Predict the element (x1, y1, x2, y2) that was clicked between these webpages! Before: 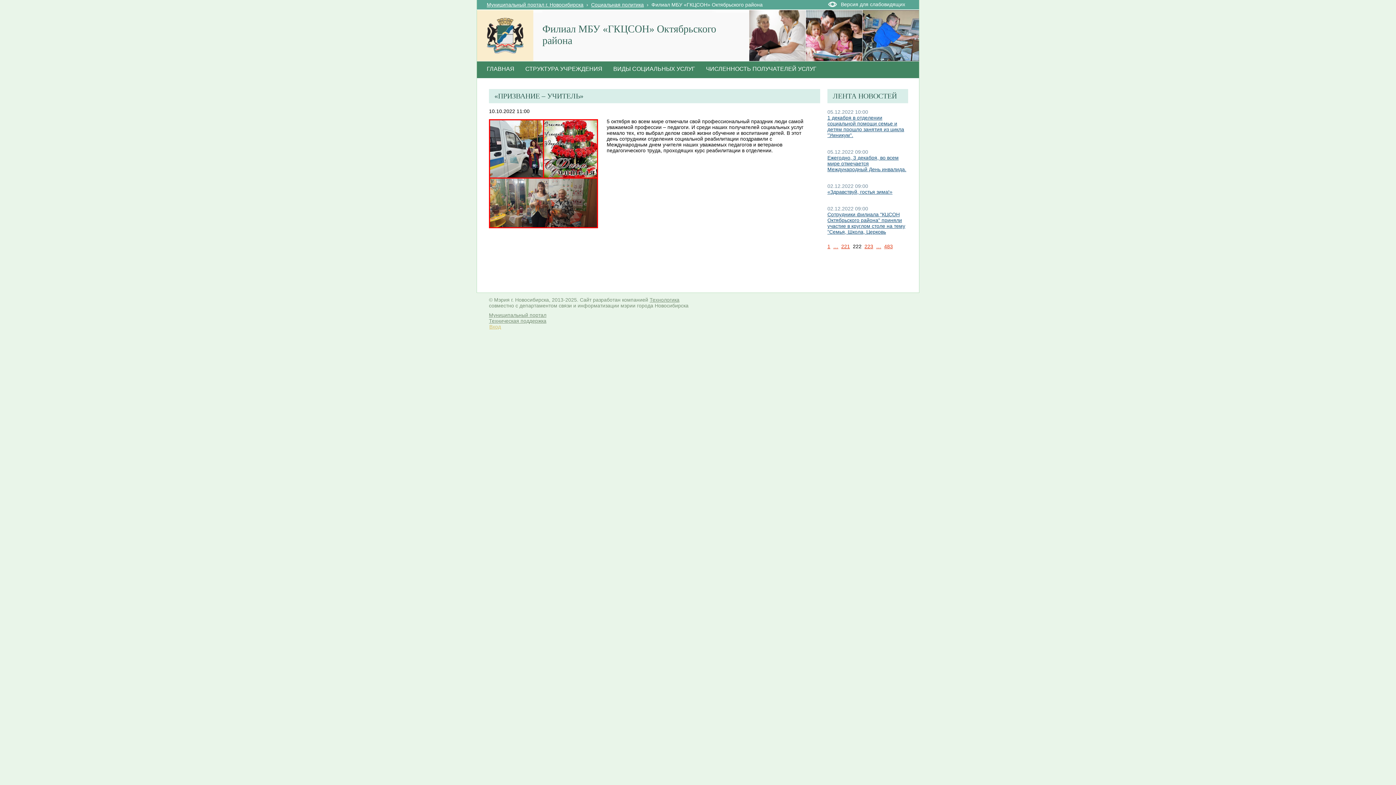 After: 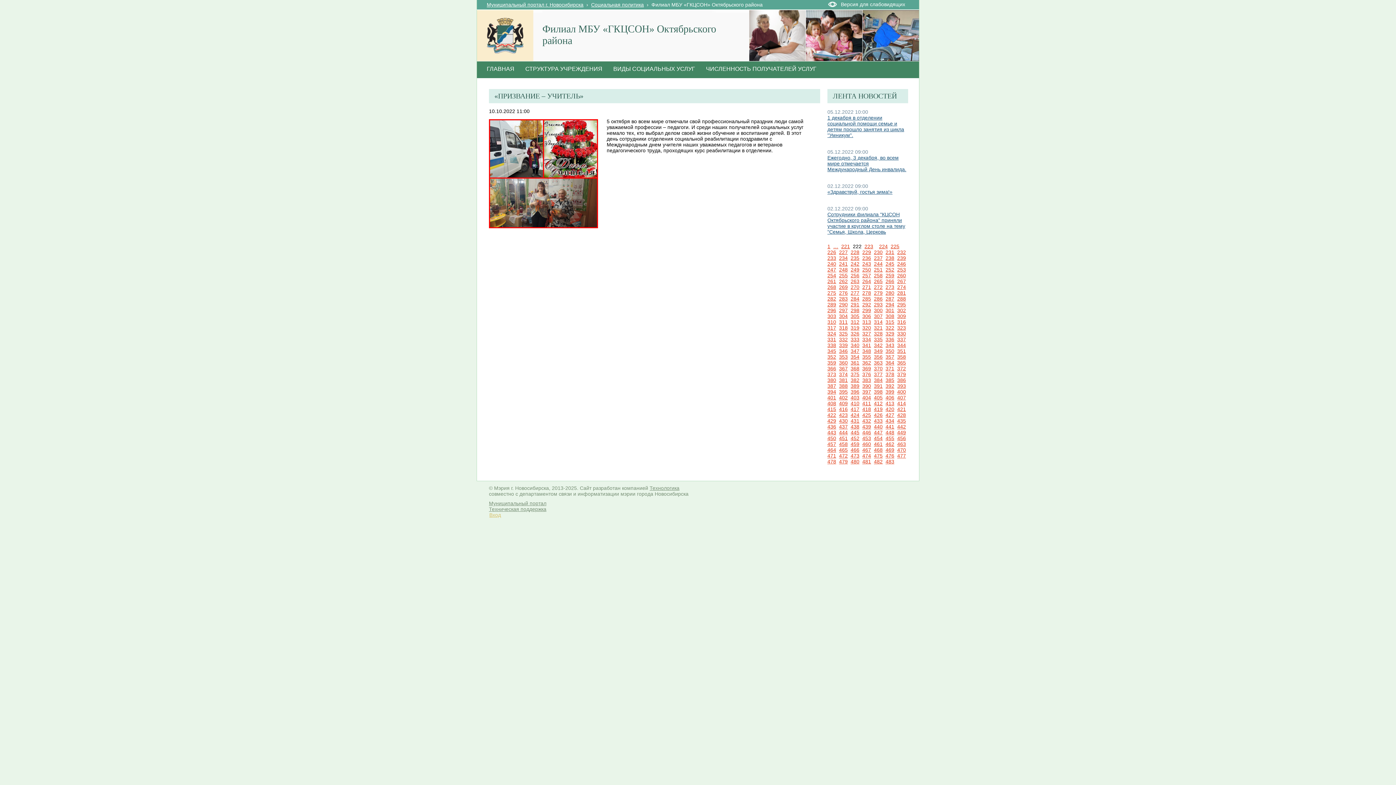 Action: label: … bbox: (876, 243, 881, 249)